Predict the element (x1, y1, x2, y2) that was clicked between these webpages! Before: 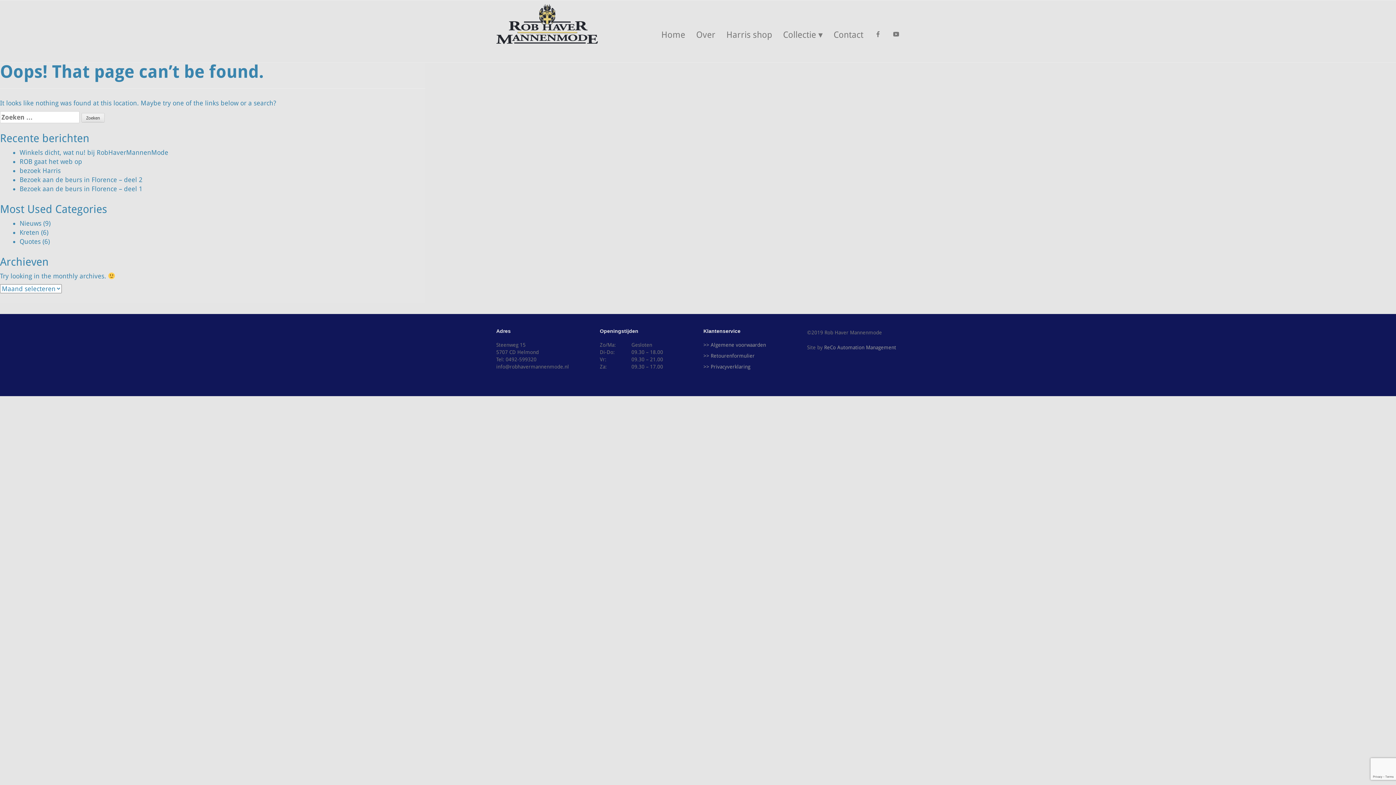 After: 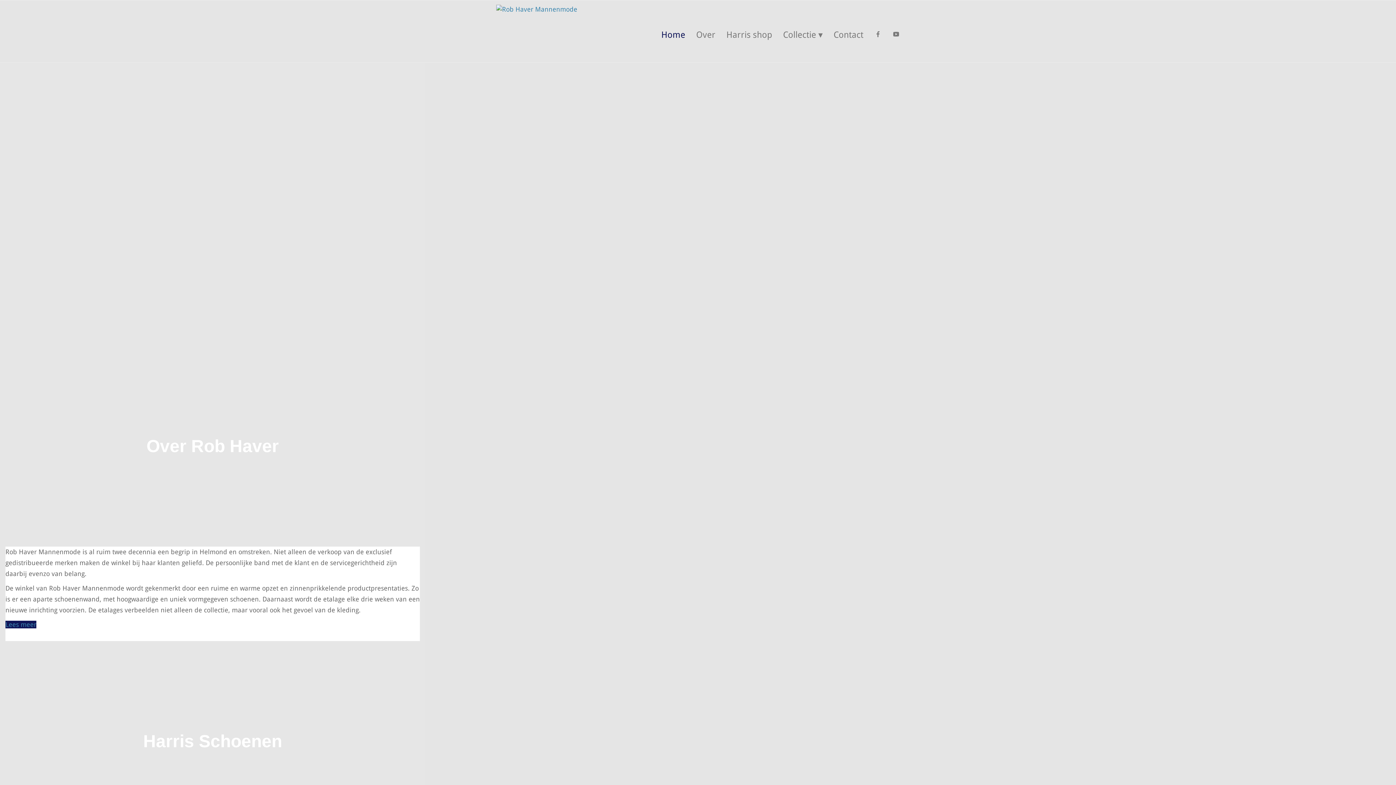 Action: label: Home bbox: (656, 14, 690, 62)